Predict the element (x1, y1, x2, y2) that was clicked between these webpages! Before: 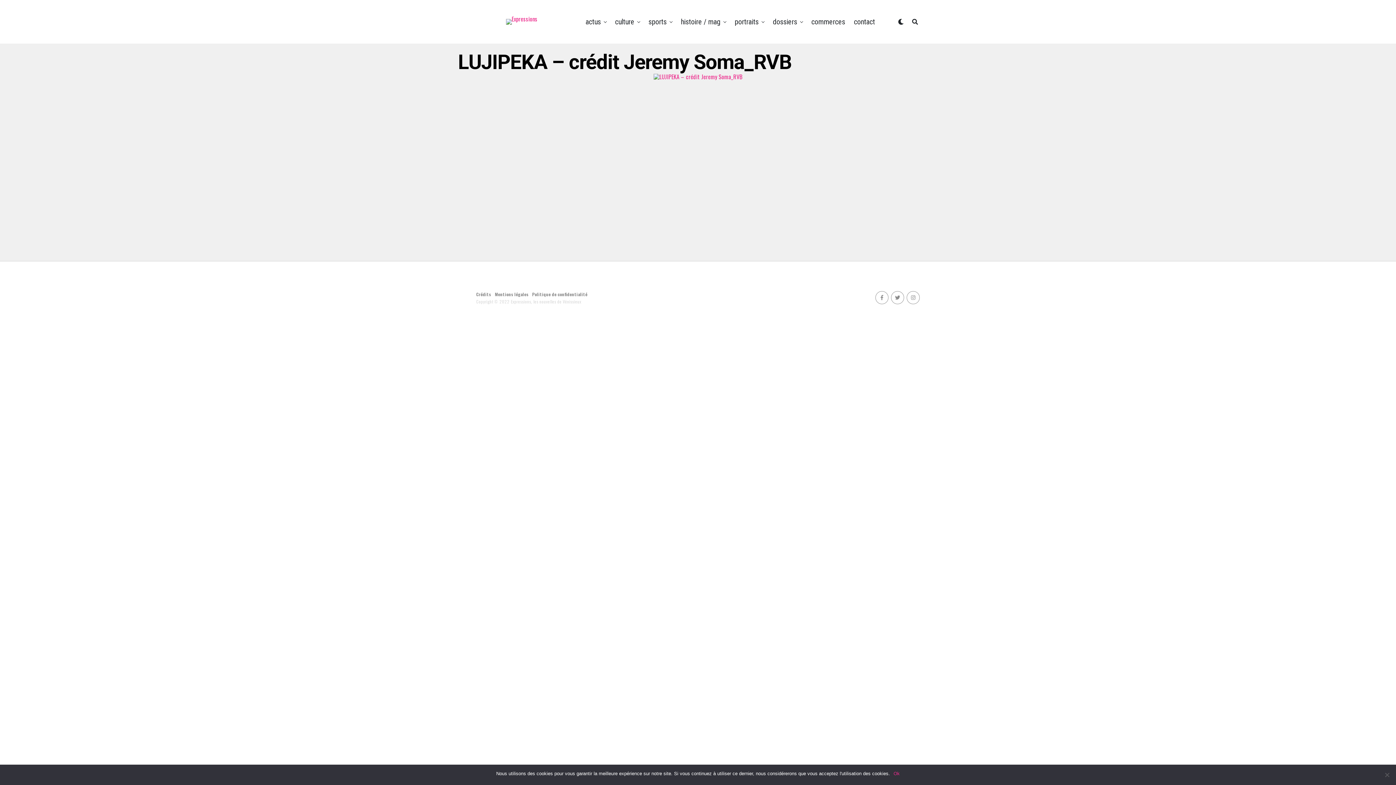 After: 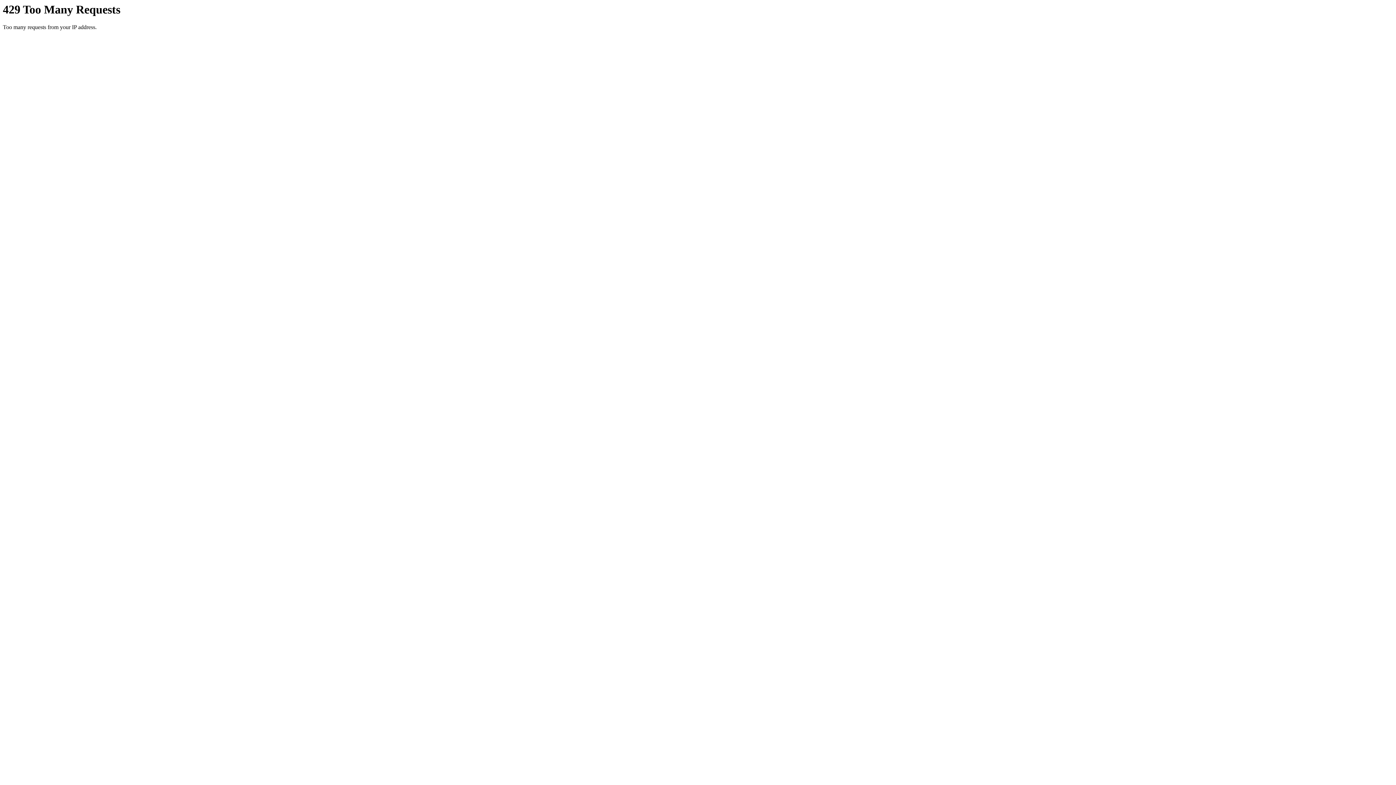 Action: bbox: (582, 0, 604, 43) label: actus